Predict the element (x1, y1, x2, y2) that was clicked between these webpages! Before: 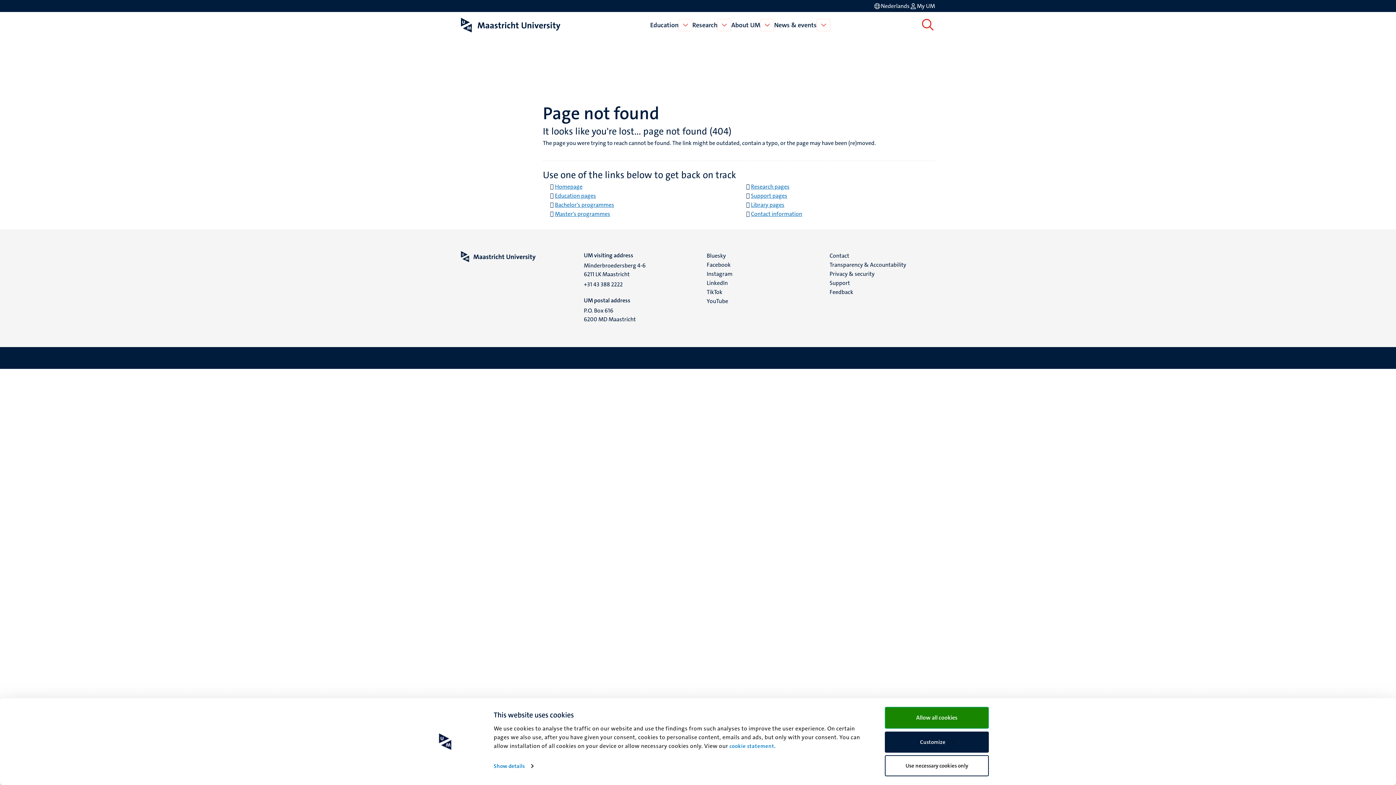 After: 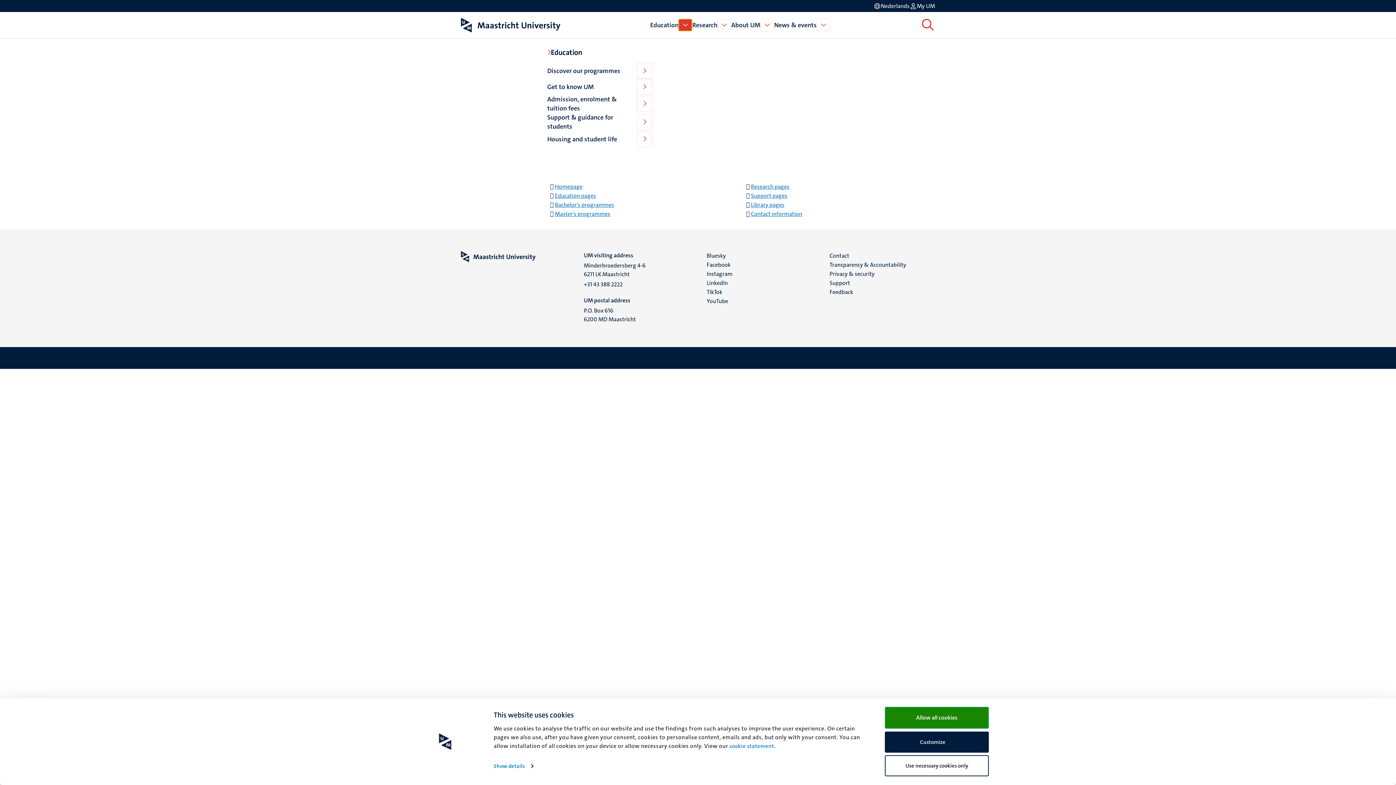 Action: label: Open Education bbox: (678, 18, 692, 31)